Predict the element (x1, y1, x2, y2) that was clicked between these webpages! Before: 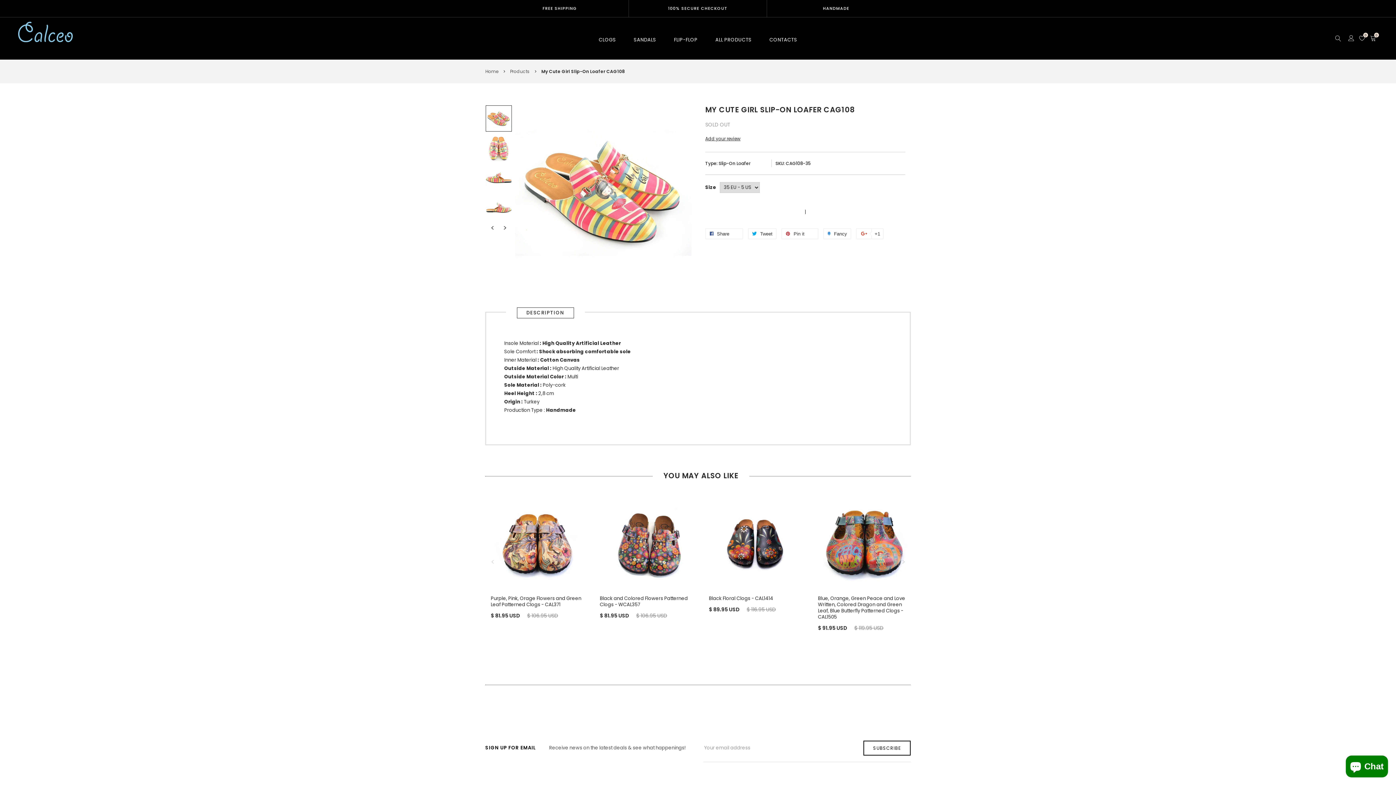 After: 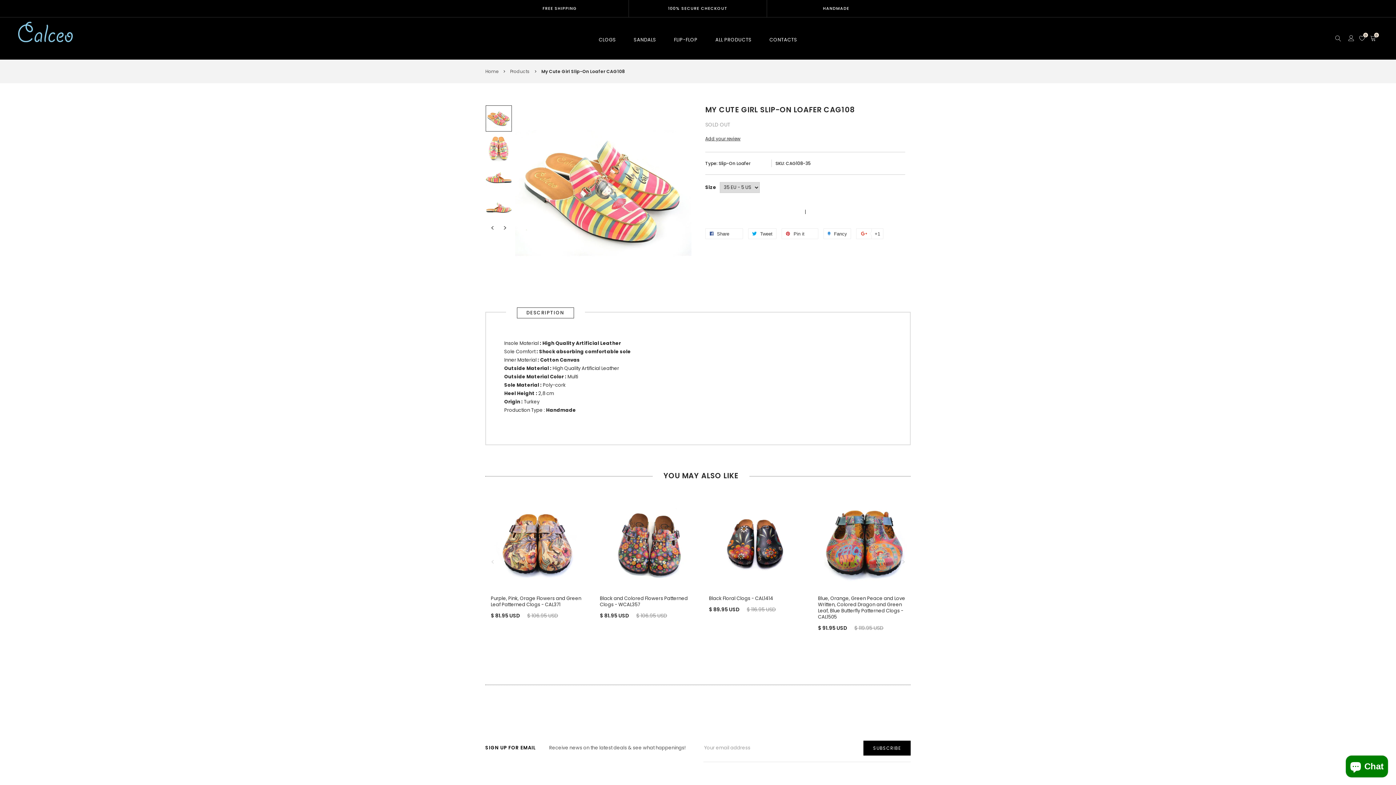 Action: label: SUBSCRIBE bbox: (863, 740, 910, 755)